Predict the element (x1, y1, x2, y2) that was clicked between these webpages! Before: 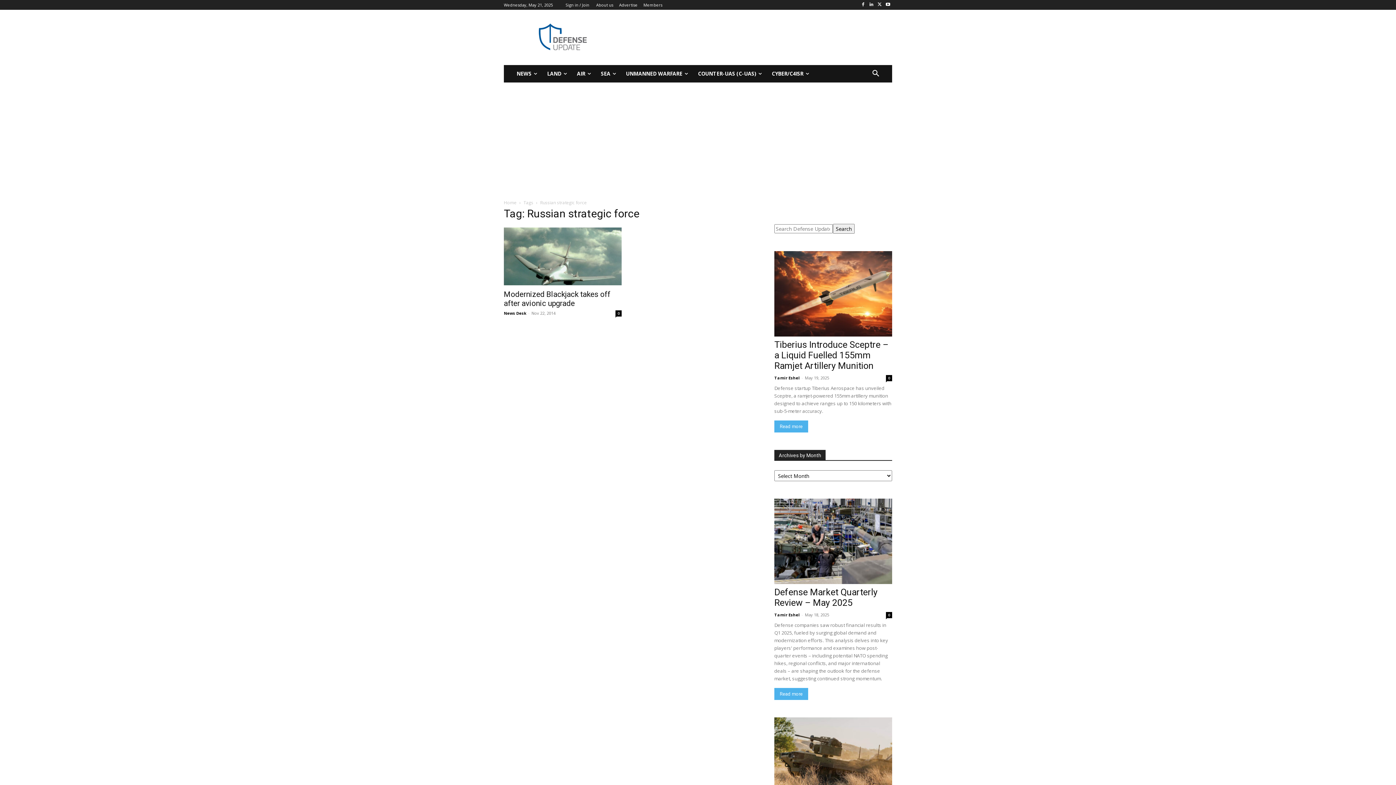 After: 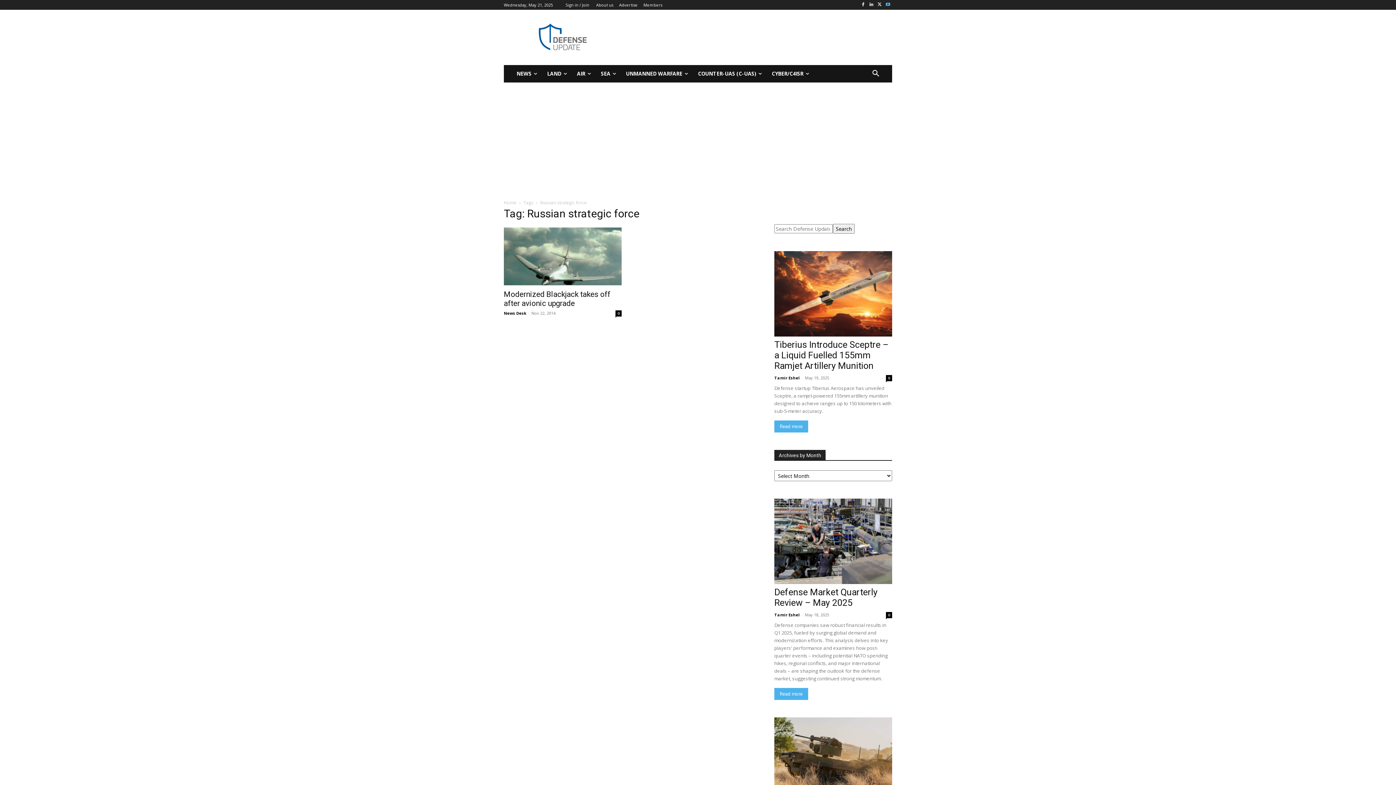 Action: bbox: (884, 0, 892, 9)